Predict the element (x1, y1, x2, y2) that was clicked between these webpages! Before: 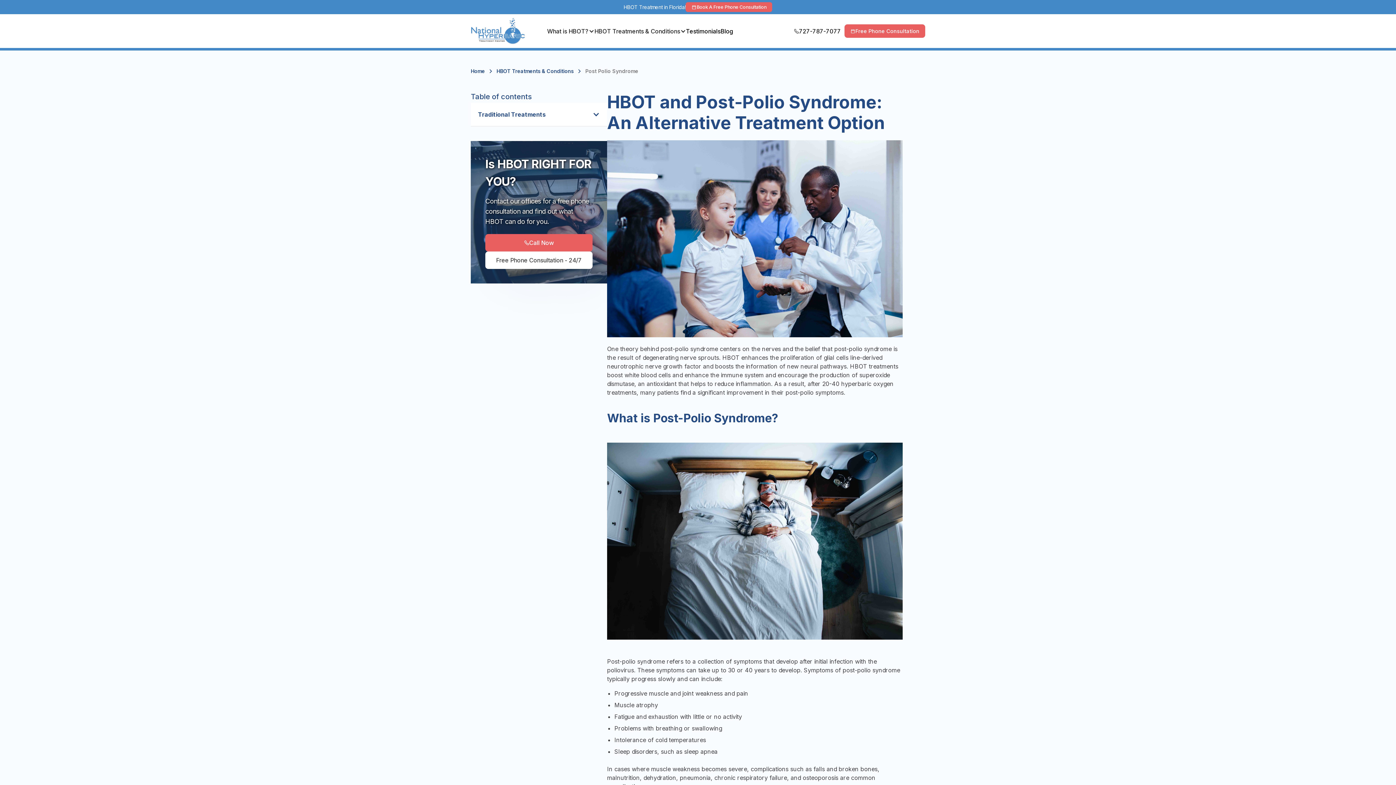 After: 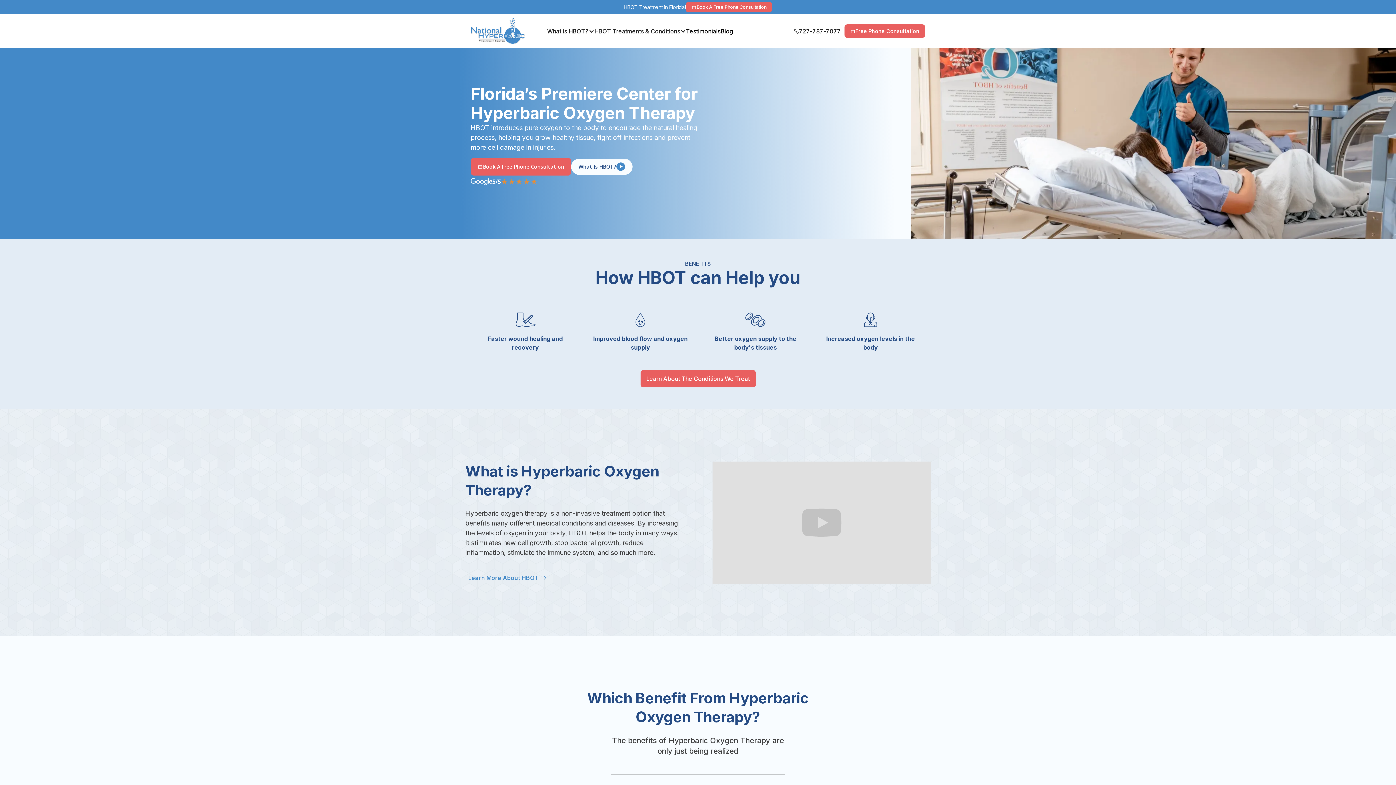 Action: label: Home bbox: (470, 66, 485, 75)